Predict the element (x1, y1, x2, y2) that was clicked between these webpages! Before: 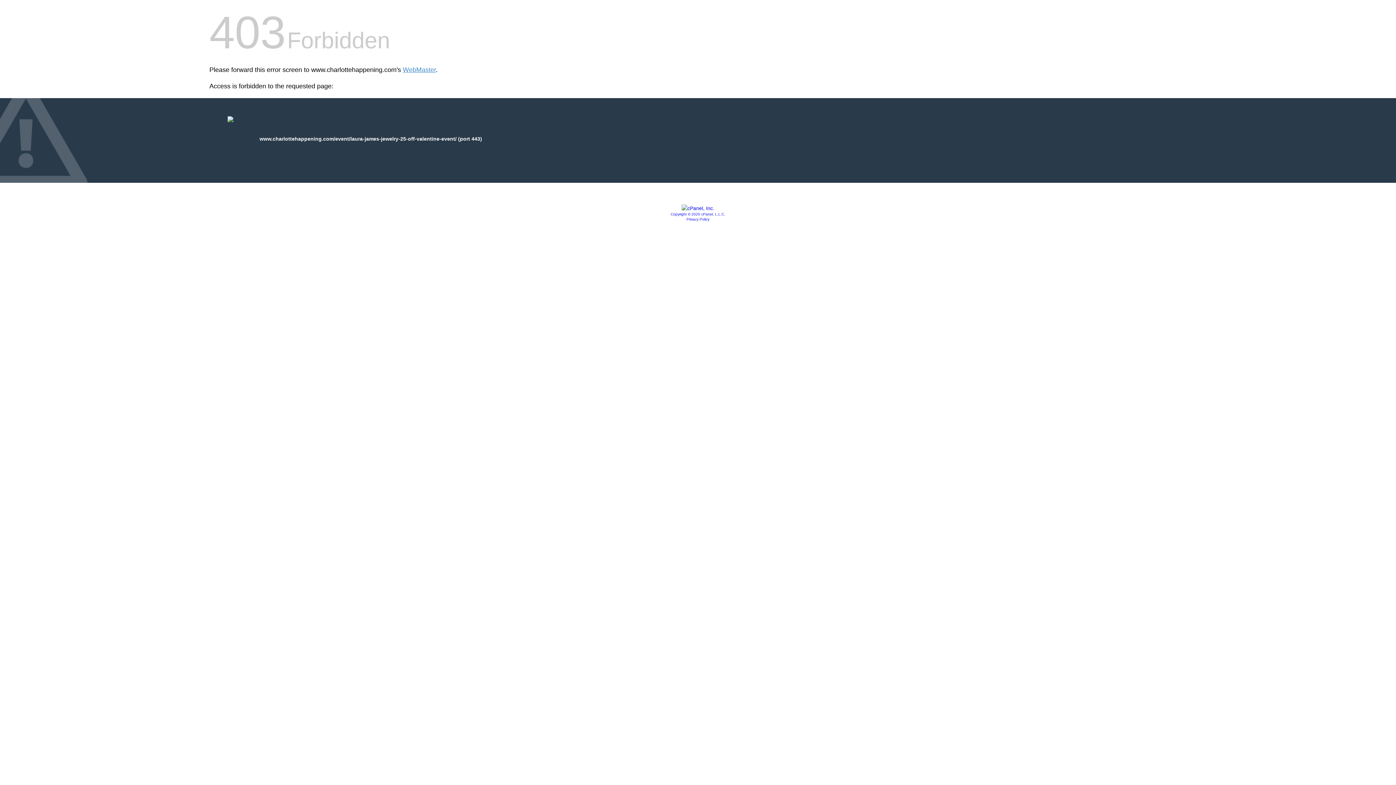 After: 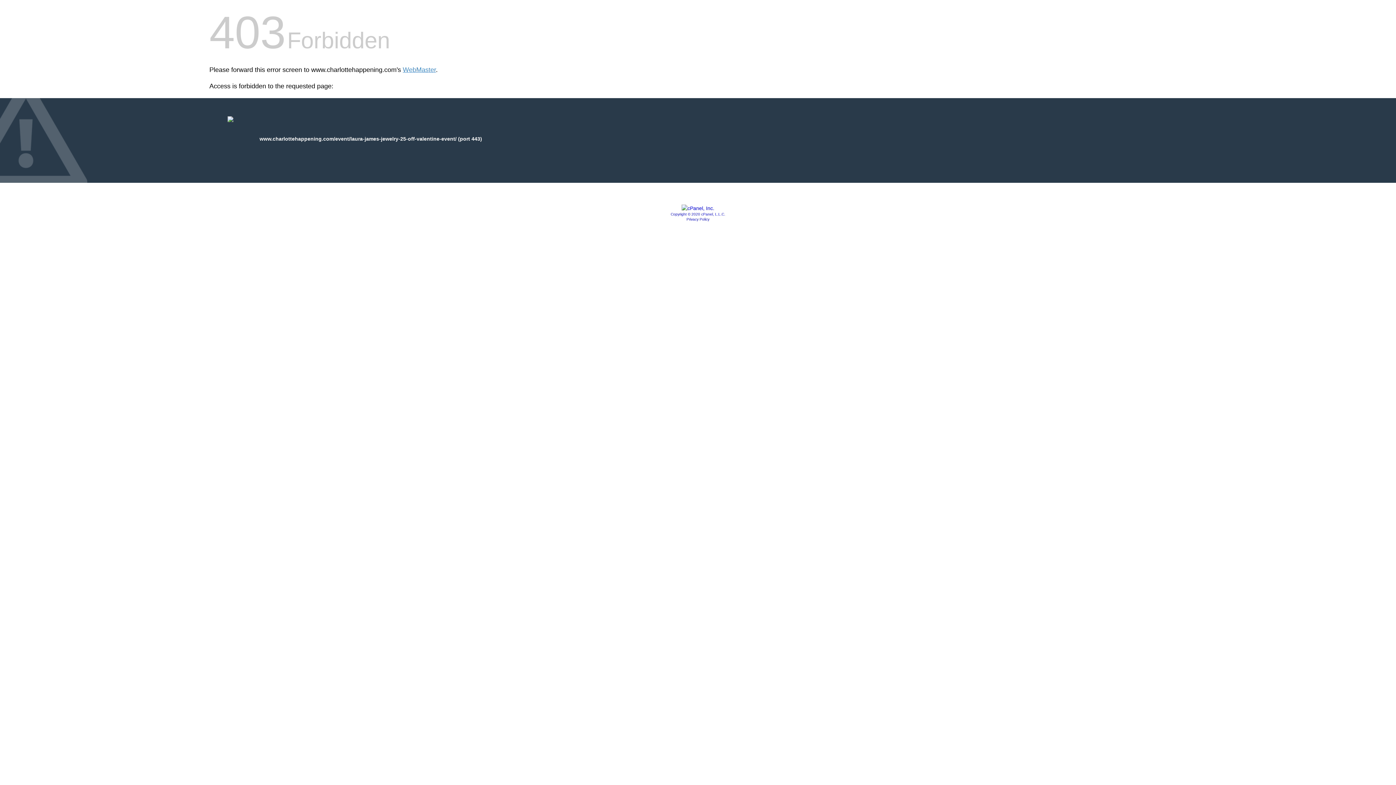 Action: label: Copyright © 2020 cPanel, L.L.C. bbox: (670, 212, 725, 216)